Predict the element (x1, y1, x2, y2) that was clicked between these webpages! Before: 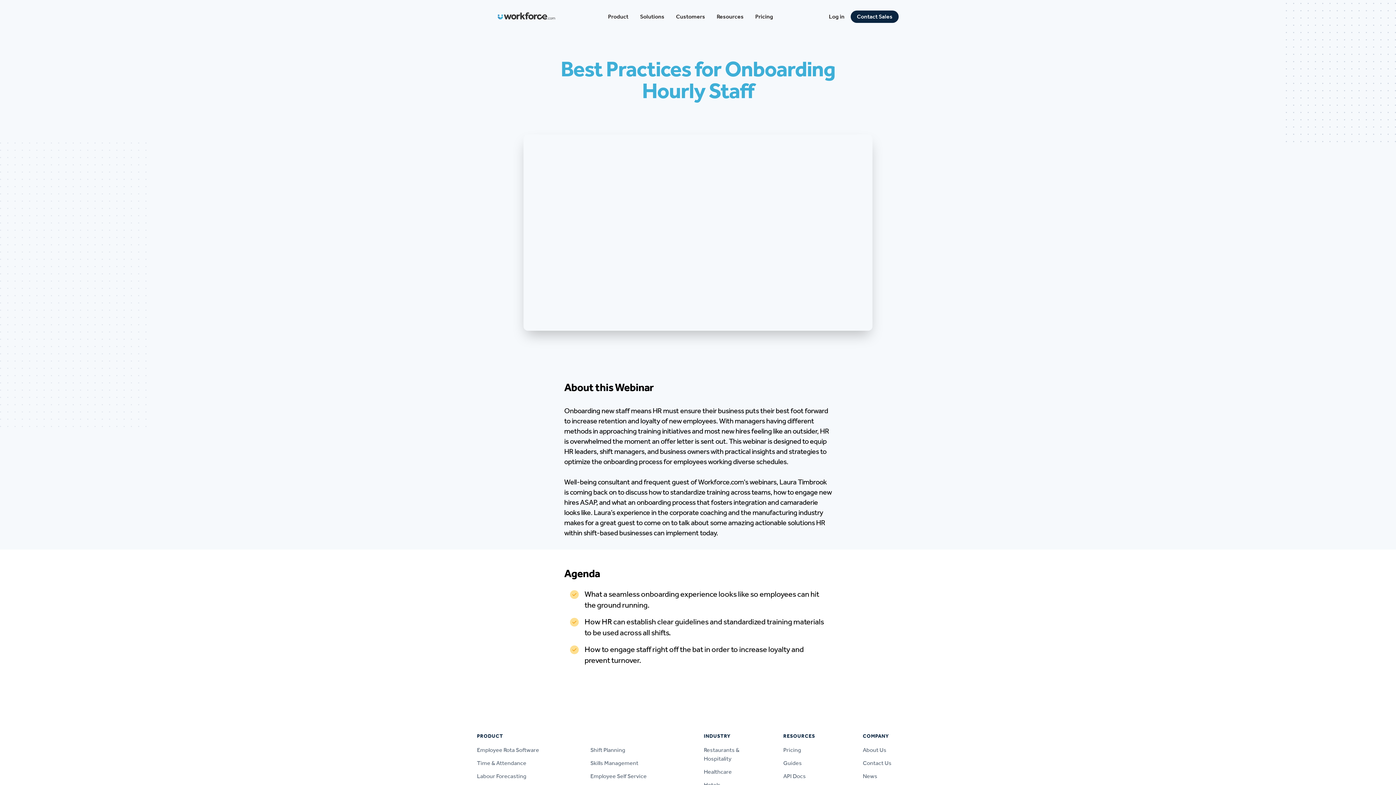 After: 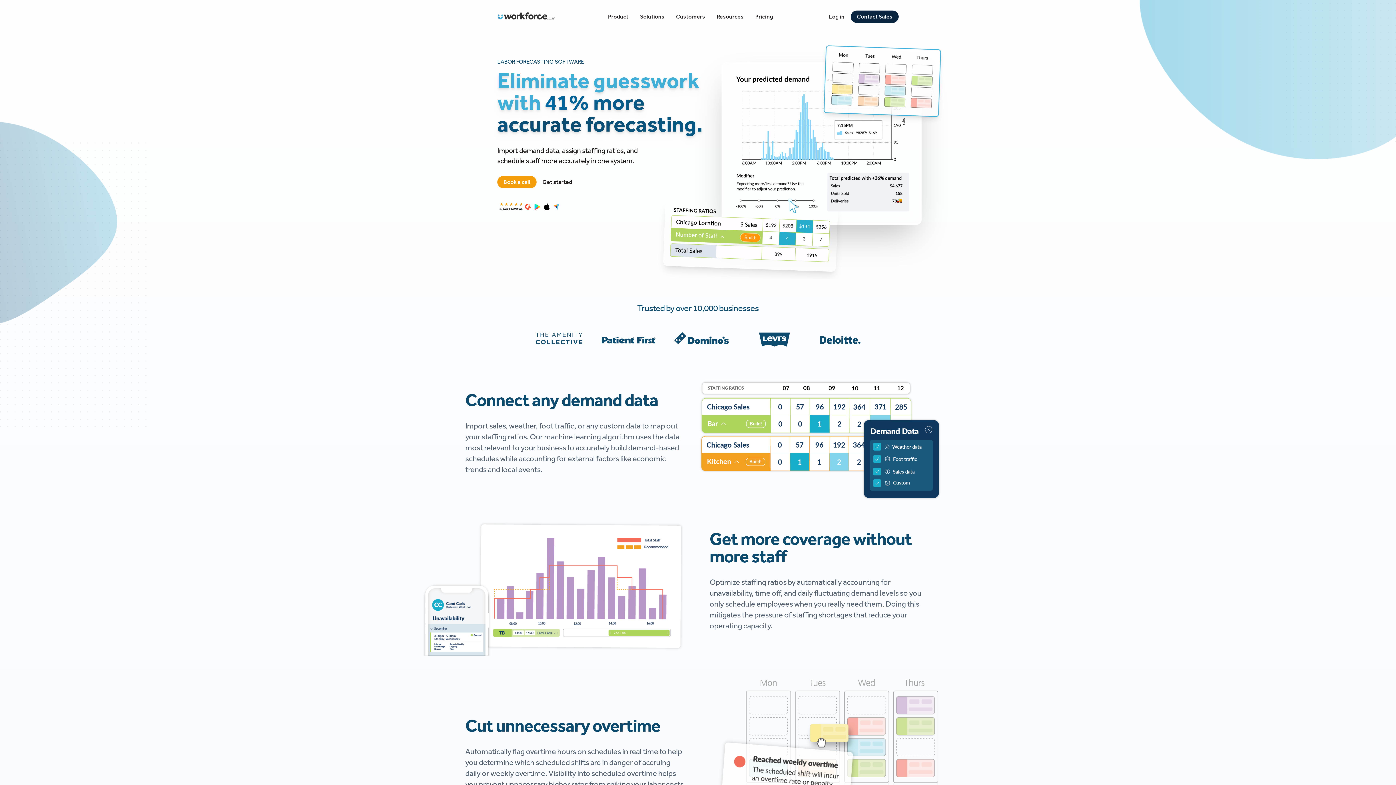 Action: label: Labour Forecasting bbox: (477, 773, 526, 780)